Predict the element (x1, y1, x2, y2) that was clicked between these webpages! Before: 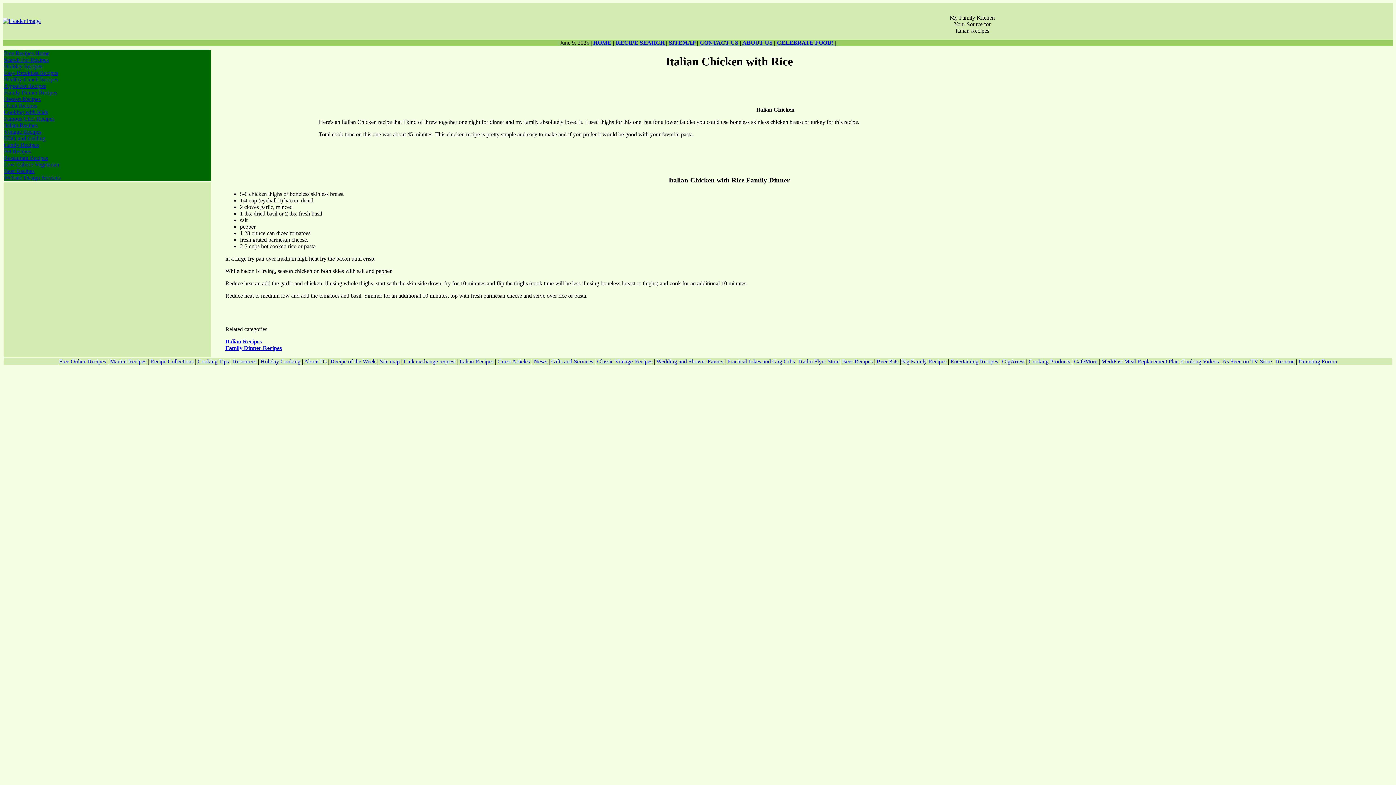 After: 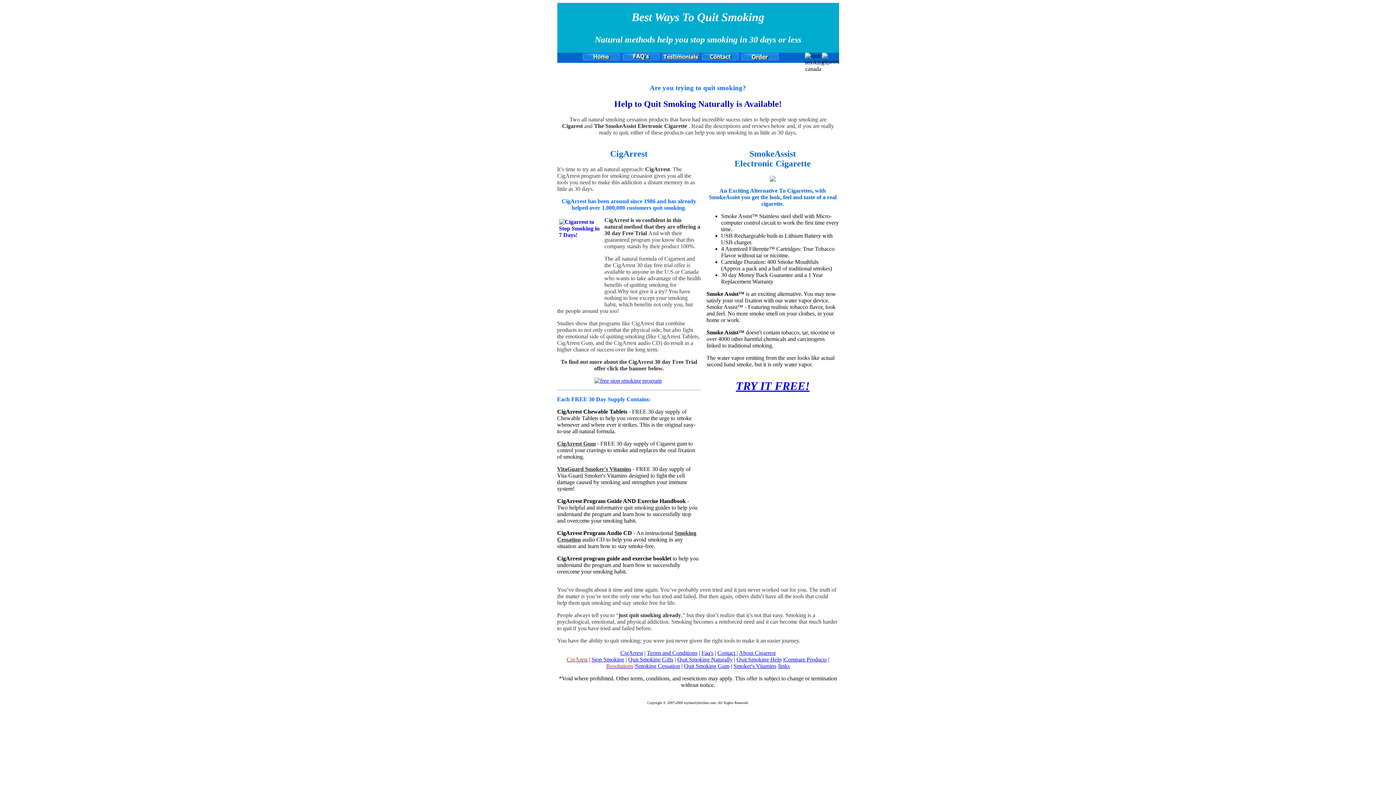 Action: bbox: (1002, 358, 1026, 364) label: CigArrest 